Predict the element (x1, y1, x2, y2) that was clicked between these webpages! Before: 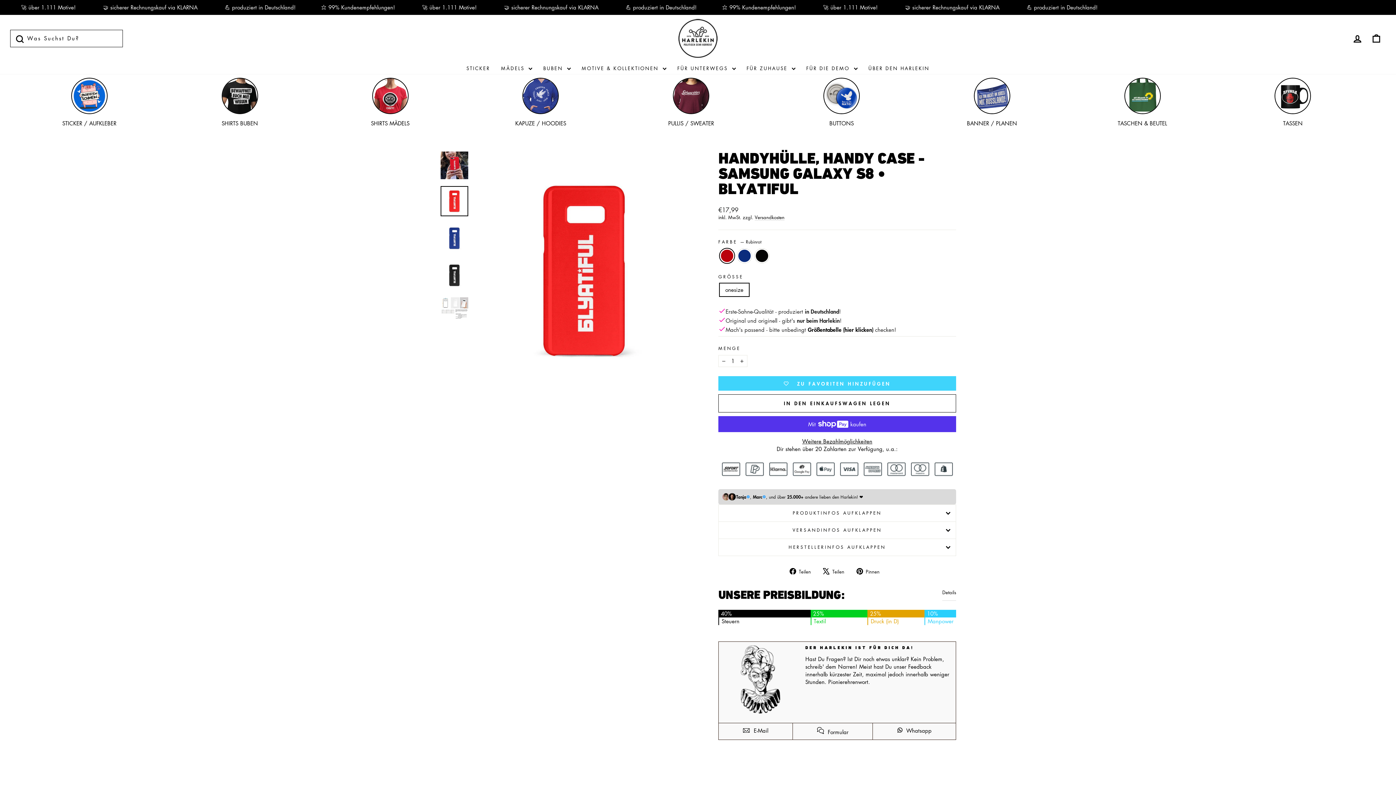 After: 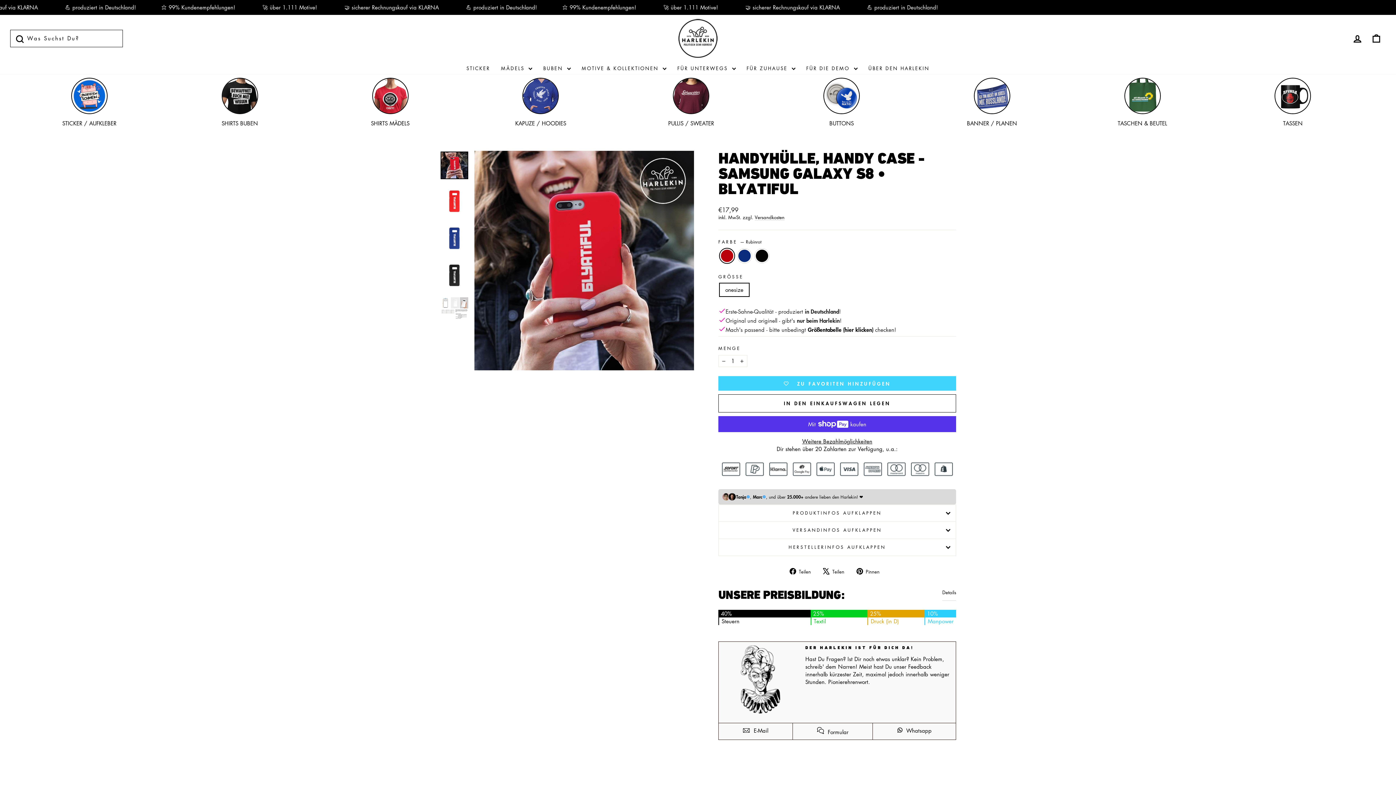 Action: bbox: (440, 151, 468, 179)